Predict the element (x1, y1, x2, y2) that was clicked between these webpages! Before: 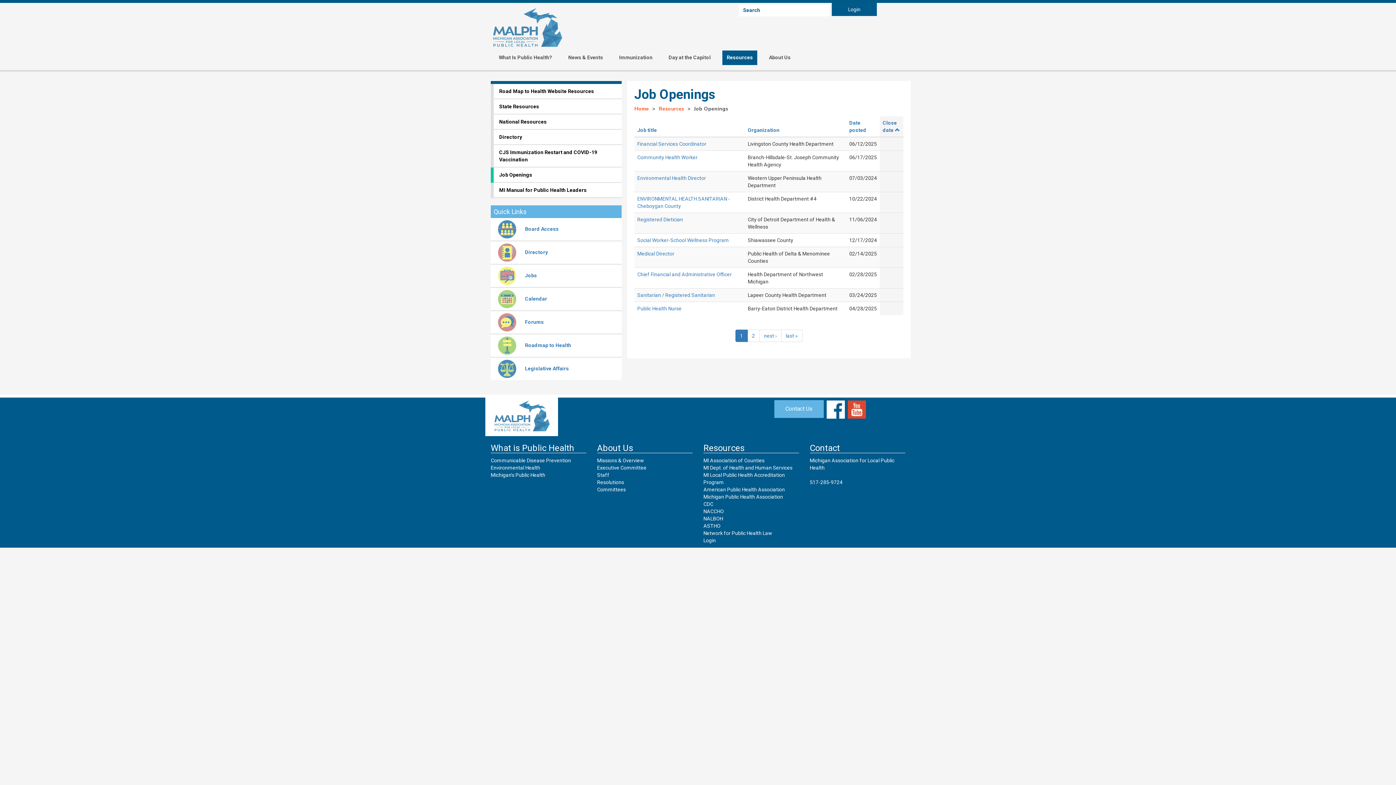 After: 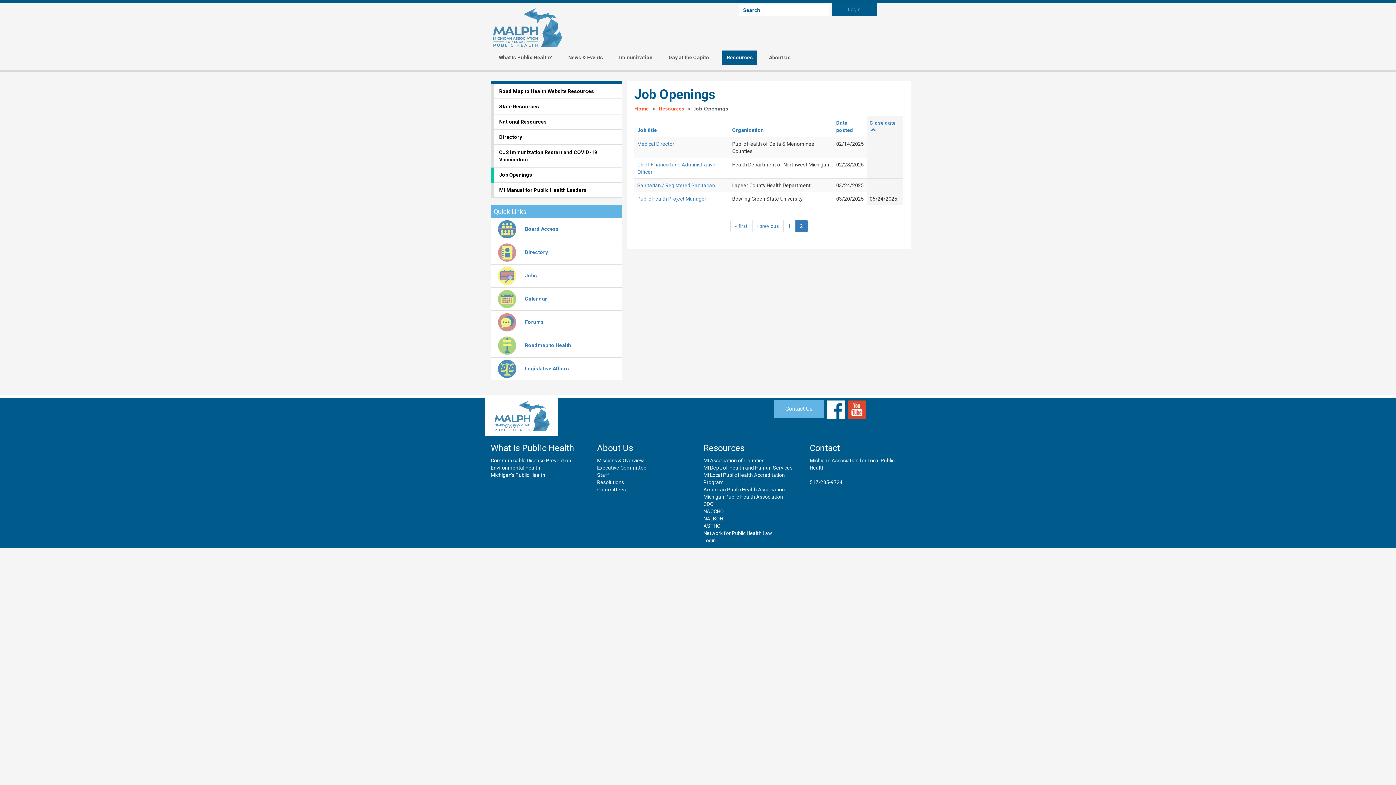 Action: label: last » bbox: (781, 329, 802, 342)